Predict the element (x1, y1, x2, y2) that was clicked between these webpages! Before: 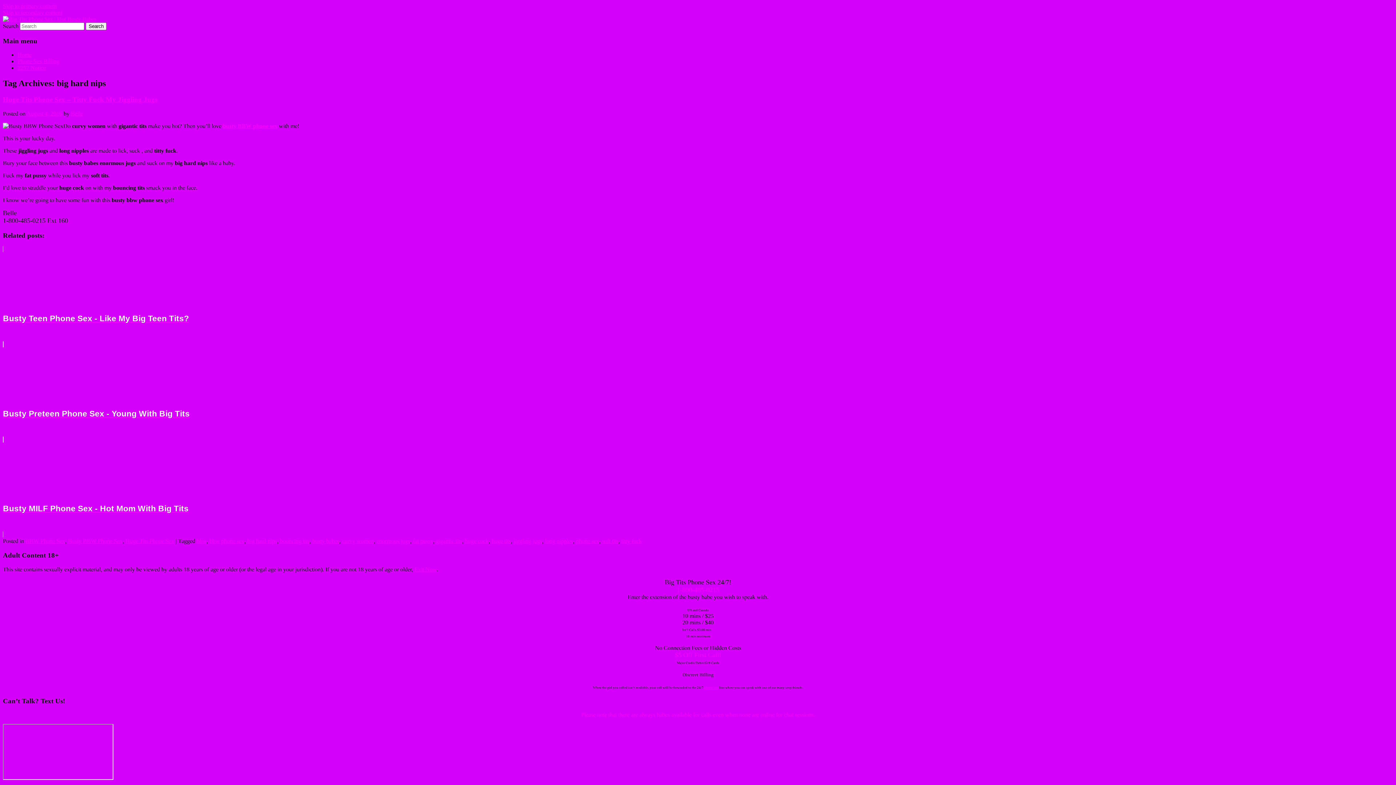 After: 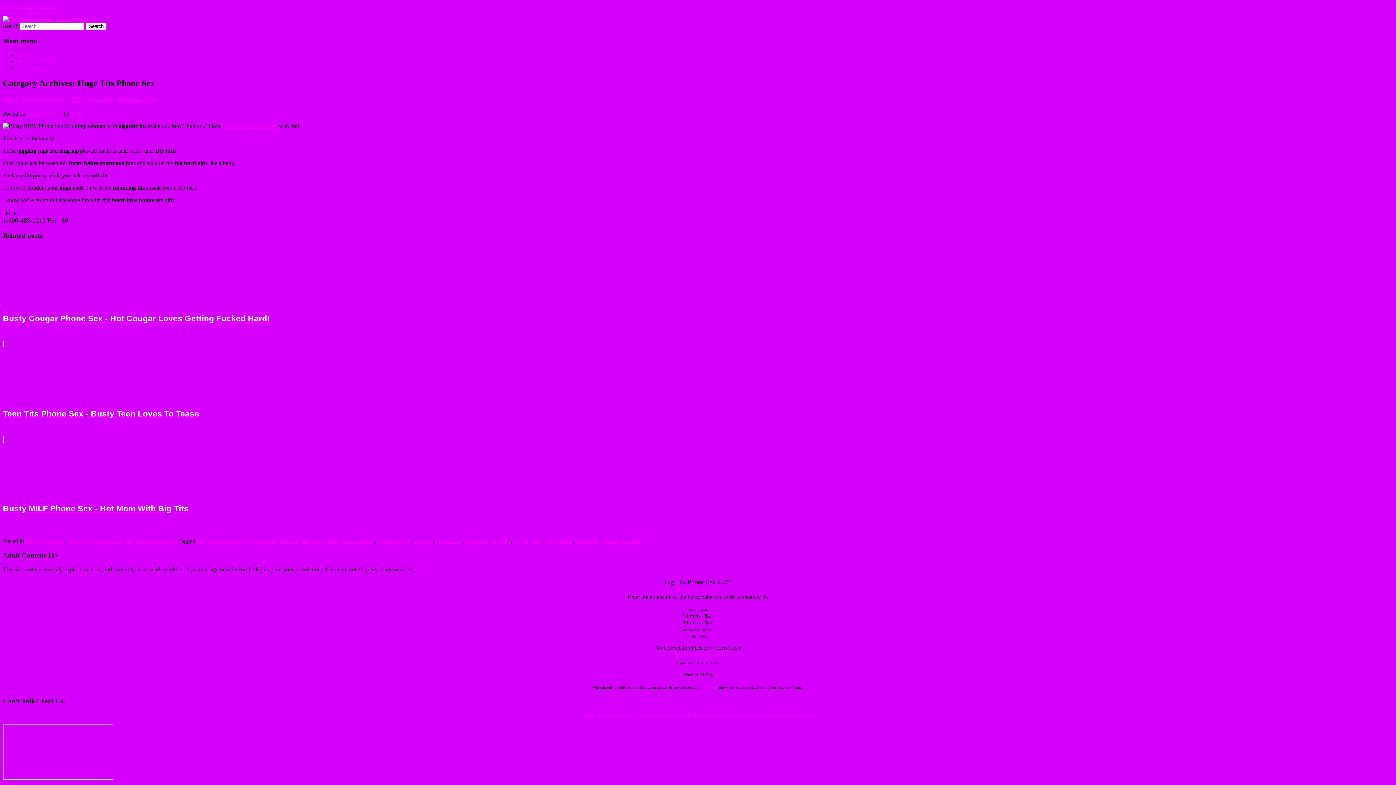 Action: label: Huge Tits Phone Sex bbox: (125, 538, 174, 544)